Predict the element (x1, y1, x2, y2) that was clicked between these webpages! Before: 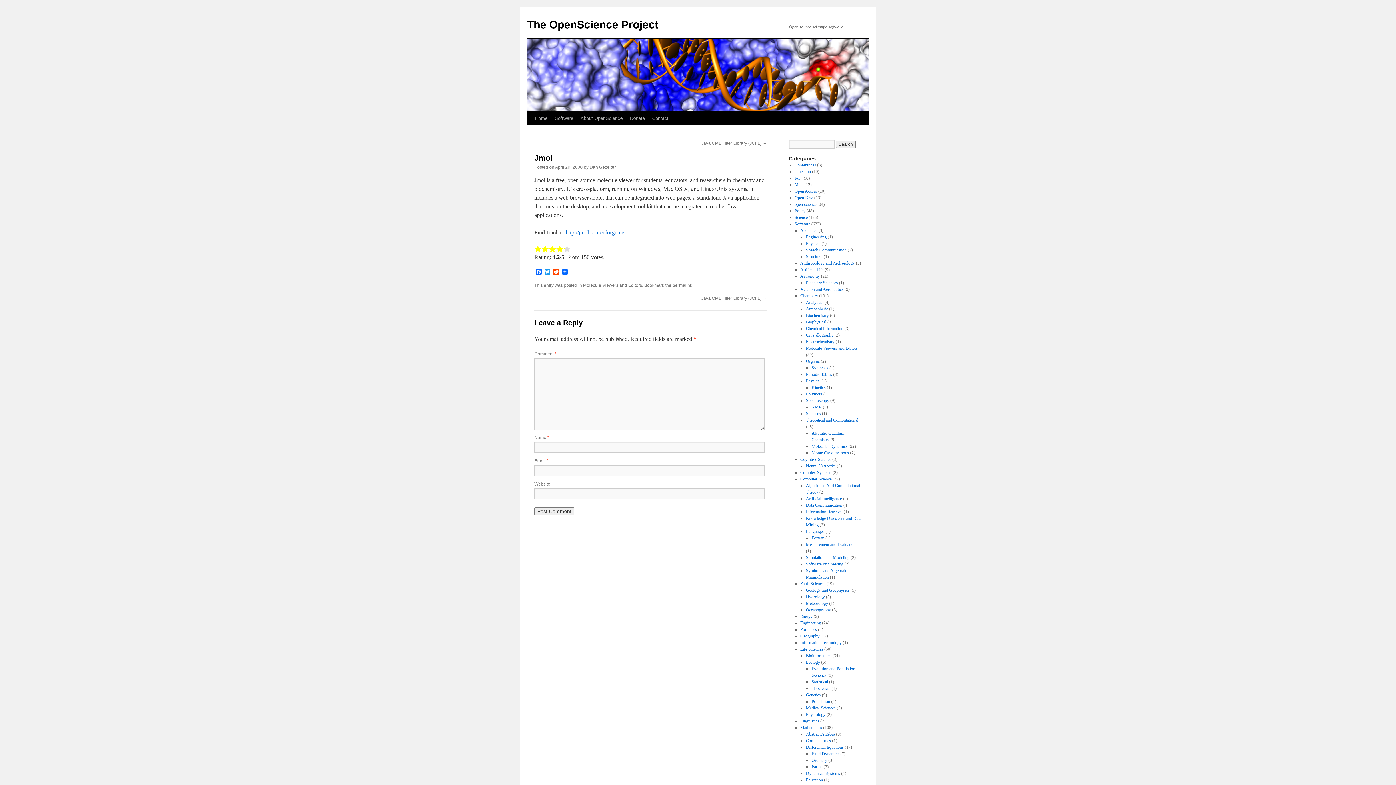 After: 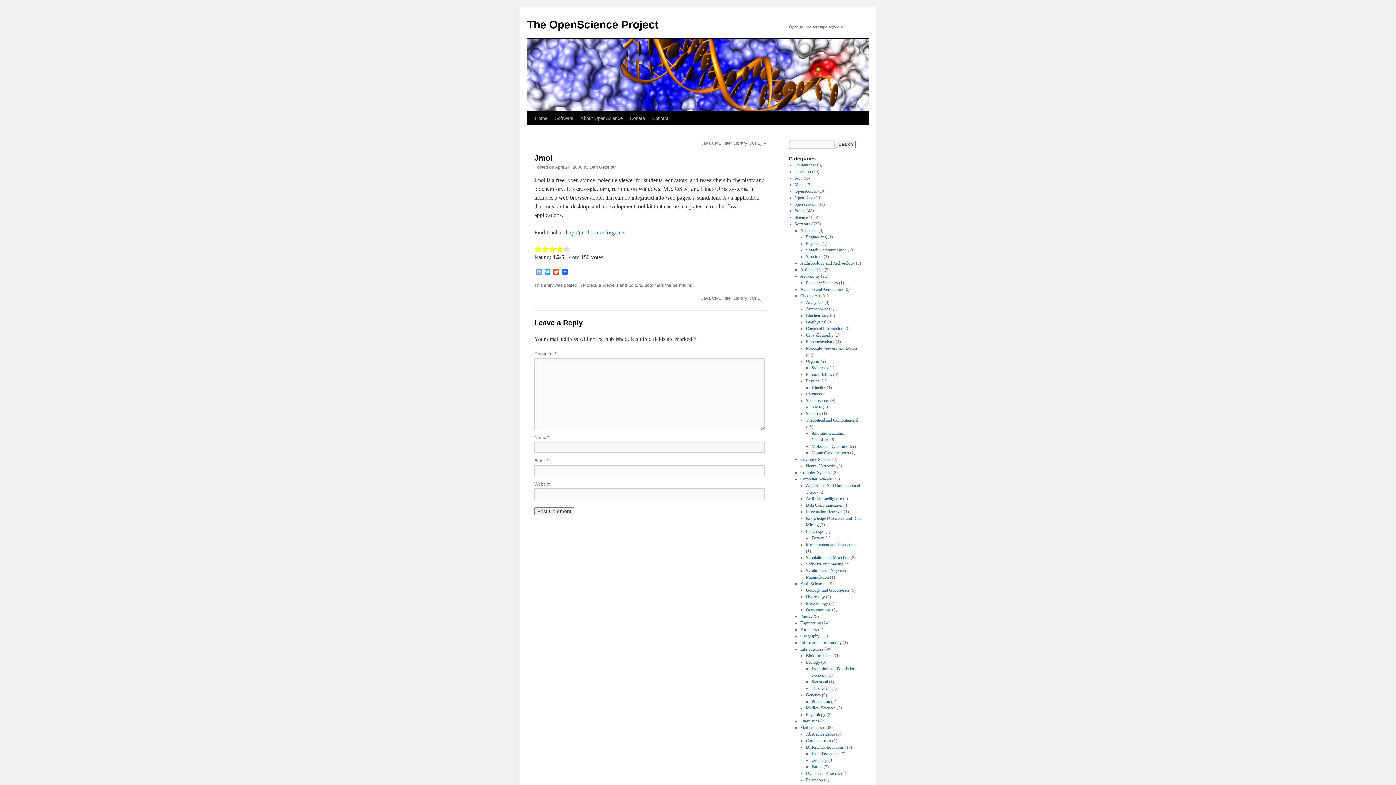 Action: bbox: (534, 269, 543, 275) label: Facebook